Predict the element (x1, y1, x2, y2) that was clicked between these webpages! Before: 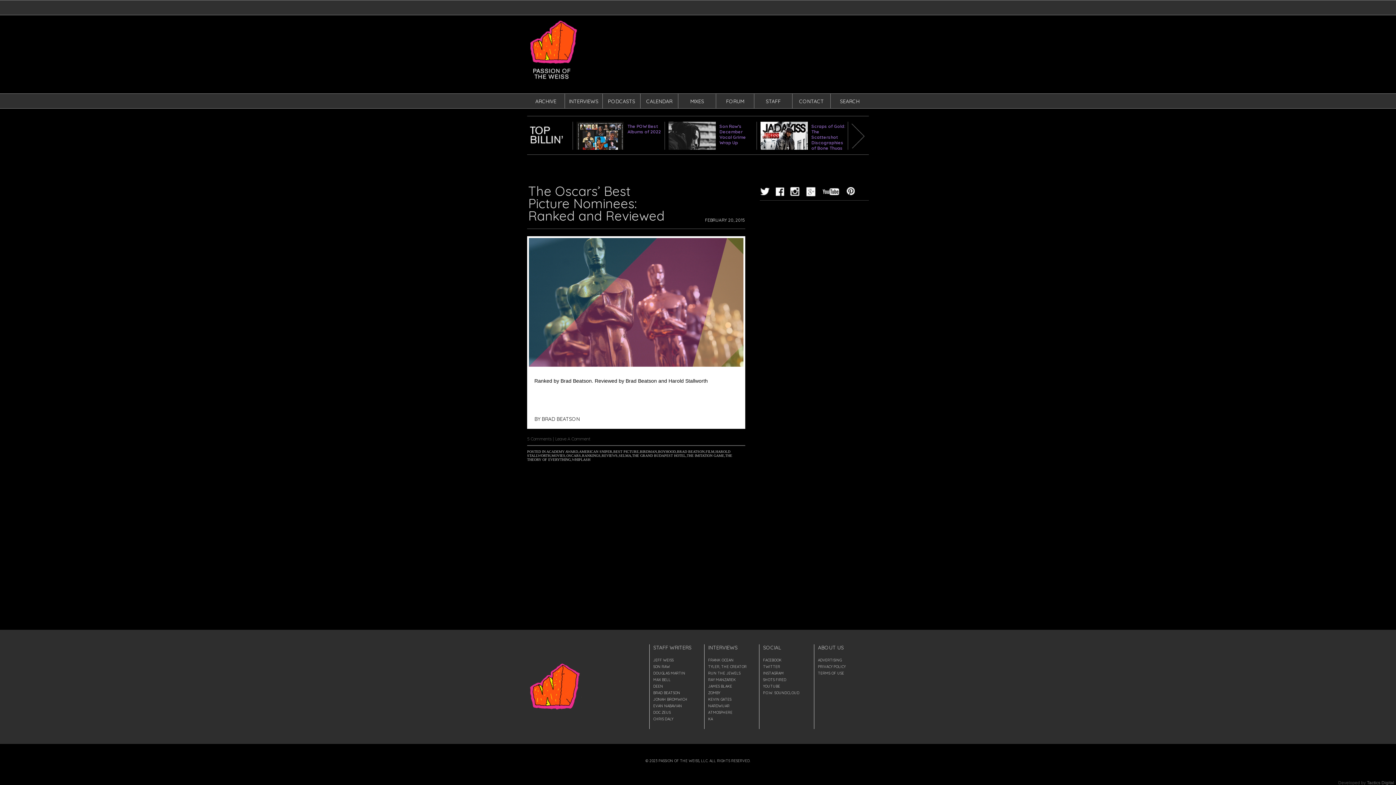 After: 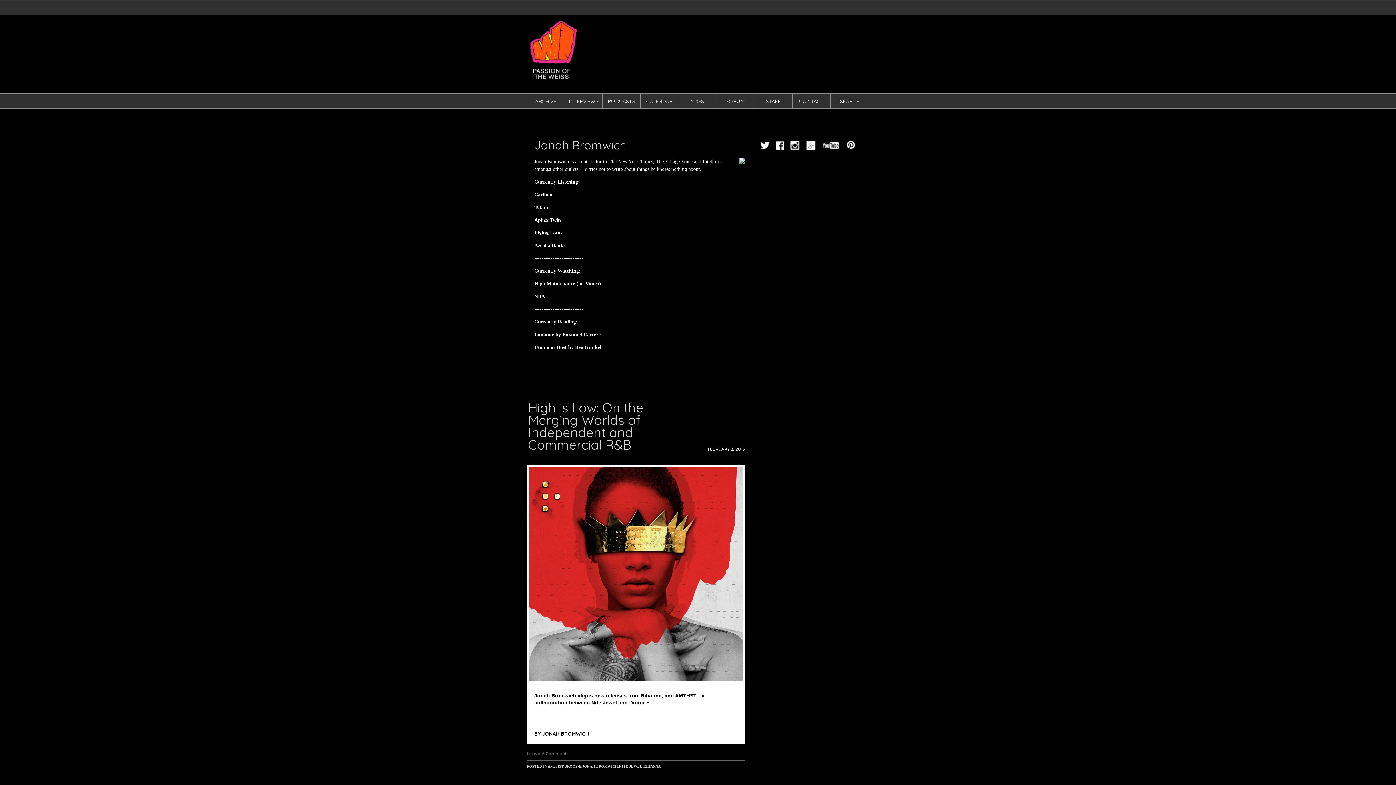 Action: bbox: (653, 697, 687, 702) label: JONAH BROMWICH